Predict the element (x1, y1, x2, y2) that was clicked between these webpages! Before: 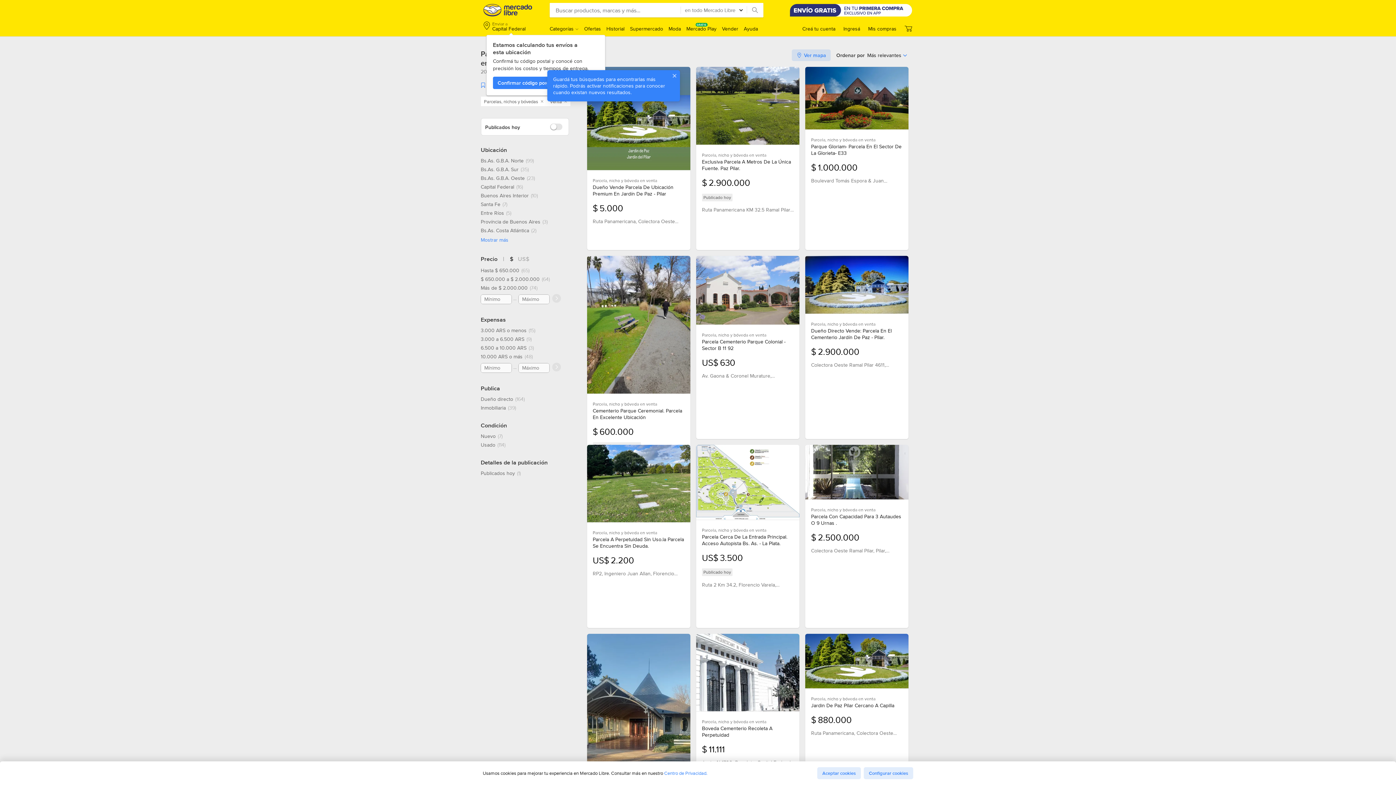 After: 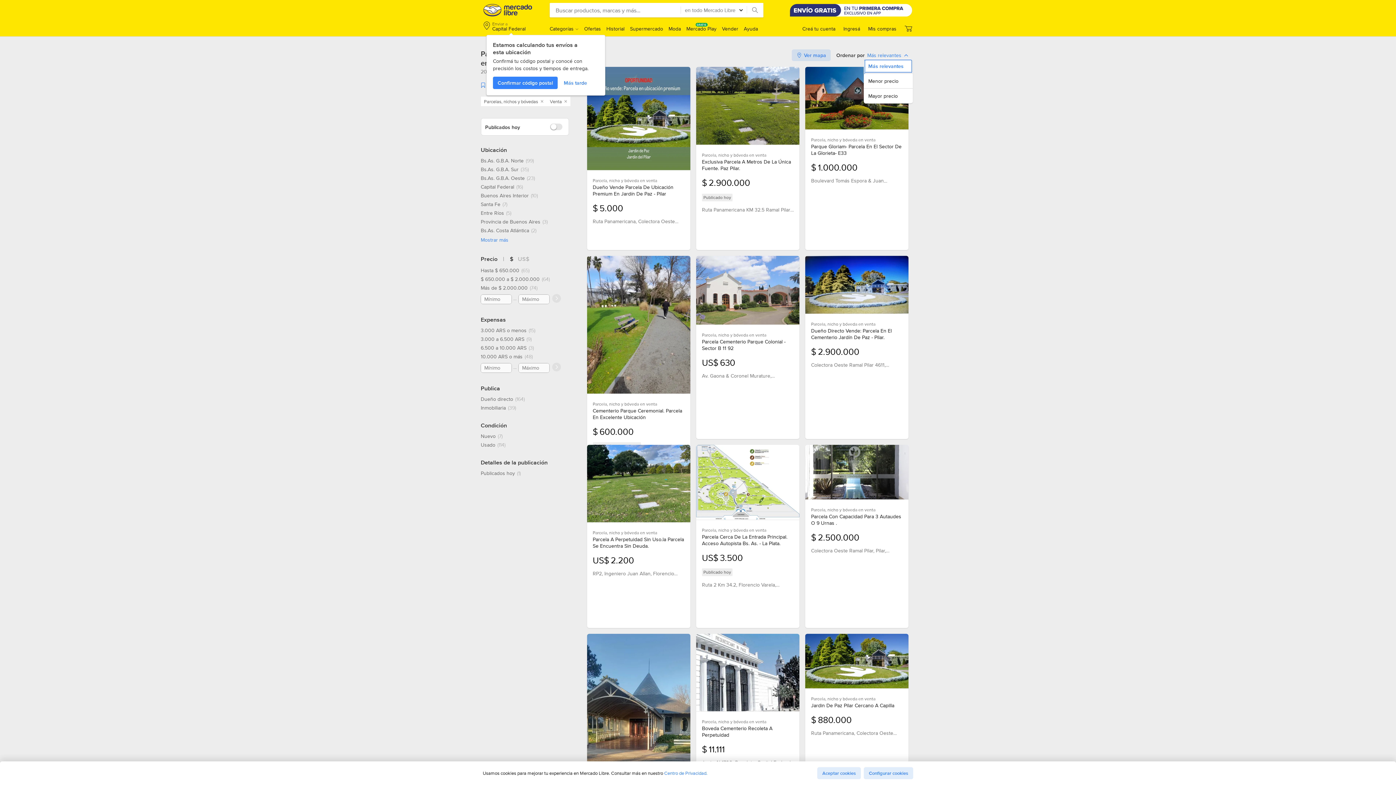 Action: label: Más relevantes bbox: (867, 51, 908, 58)